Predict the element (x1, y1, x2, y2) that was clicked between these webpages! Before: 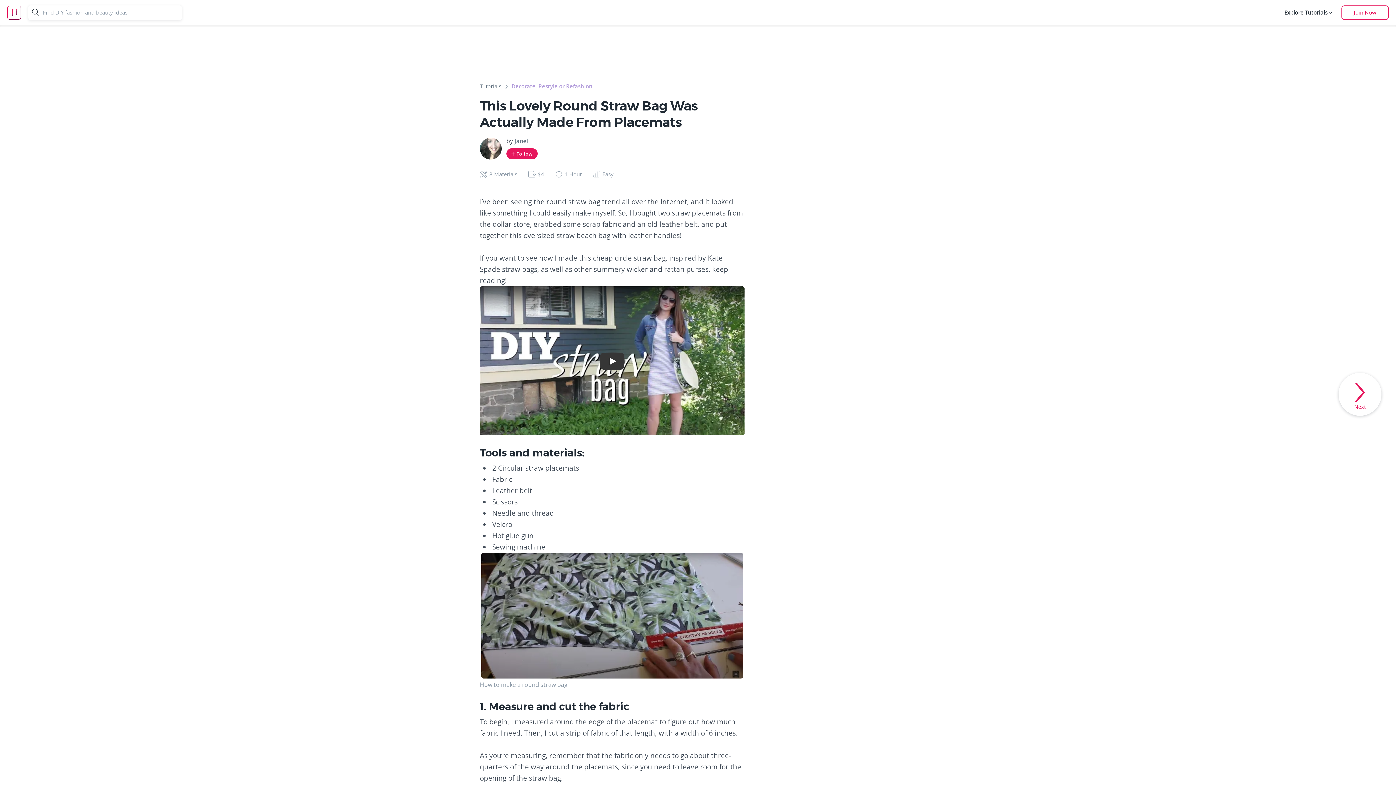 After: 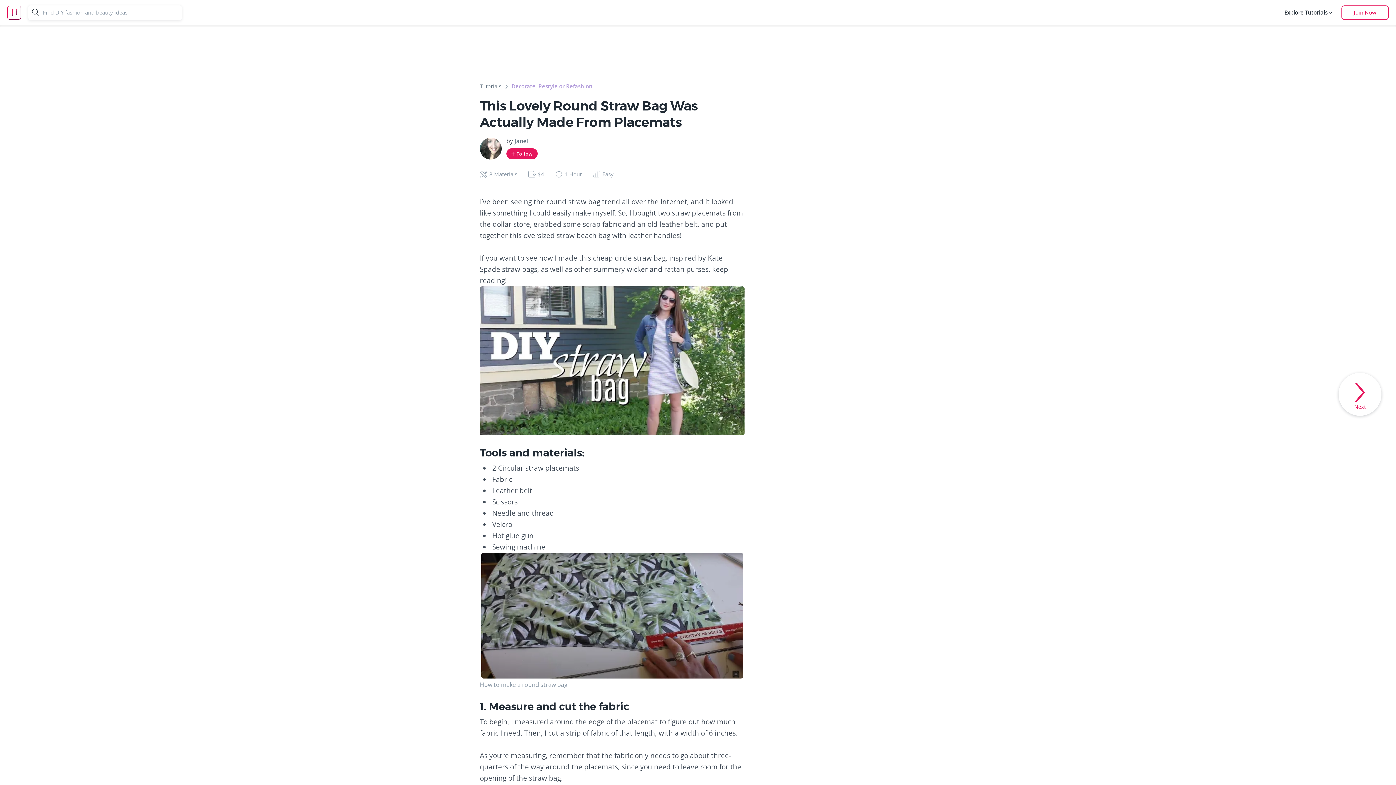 Action: label: Play bbox: (480, 286, 744, 435)